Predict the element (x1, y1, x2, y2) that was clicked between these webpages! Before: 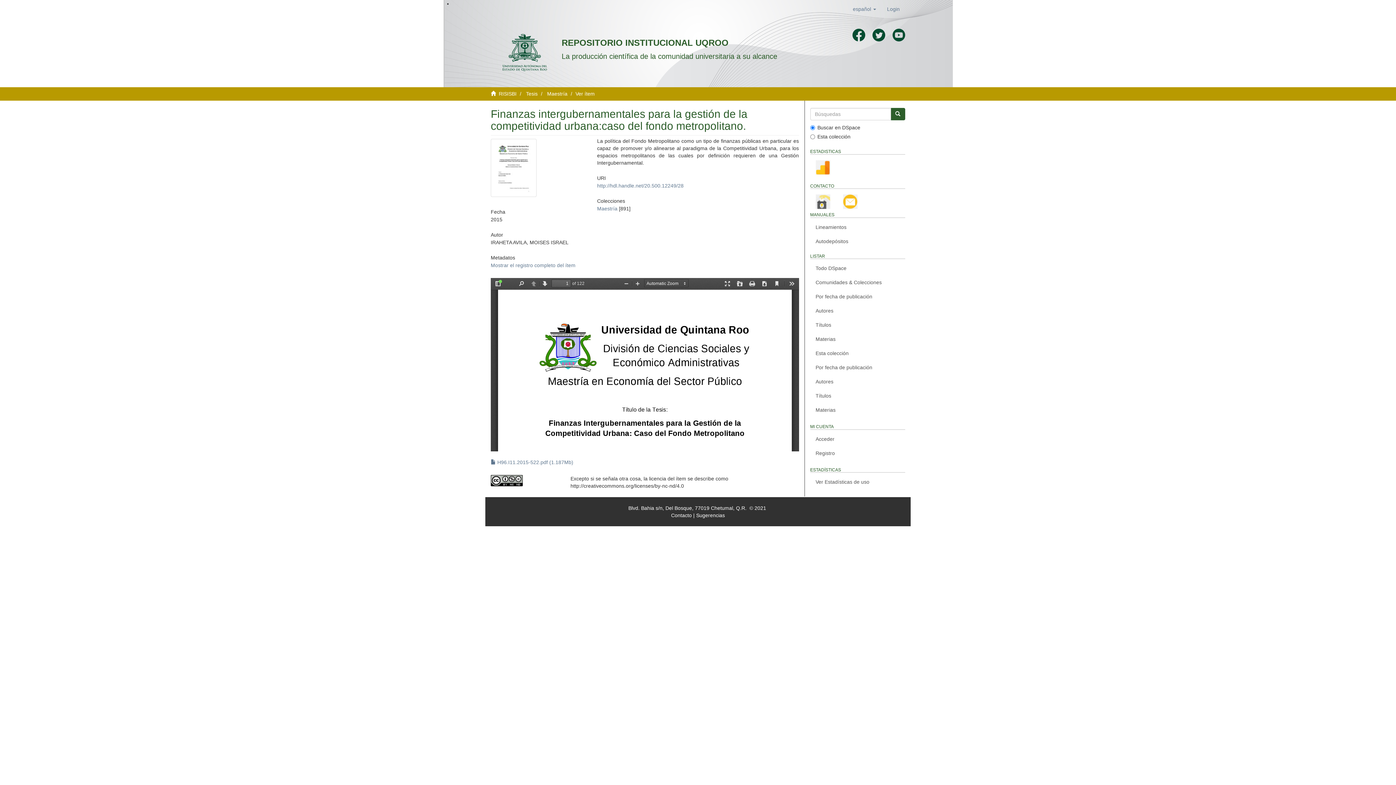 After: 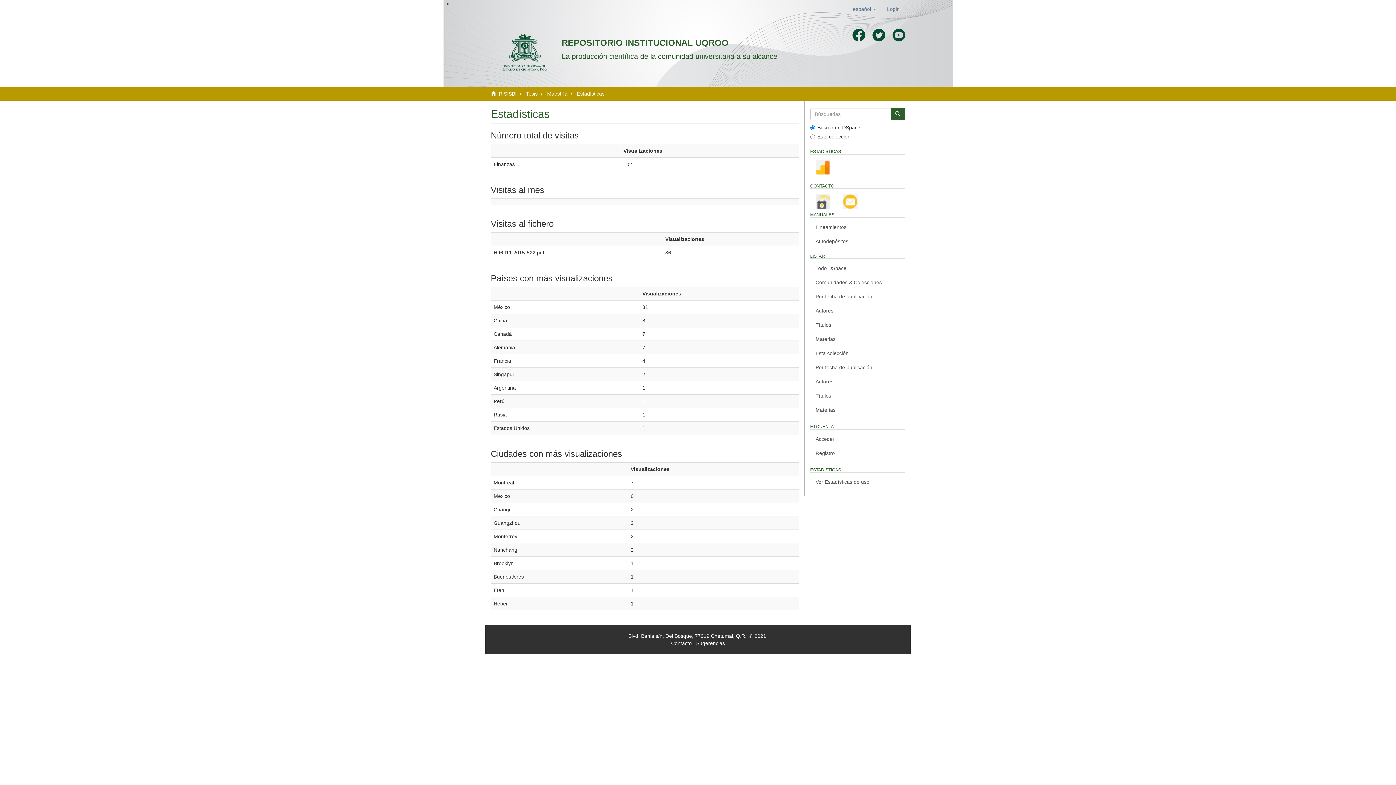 Action: label: Ver Estadísticas de uso bbox: (810, 474, 905, 489)